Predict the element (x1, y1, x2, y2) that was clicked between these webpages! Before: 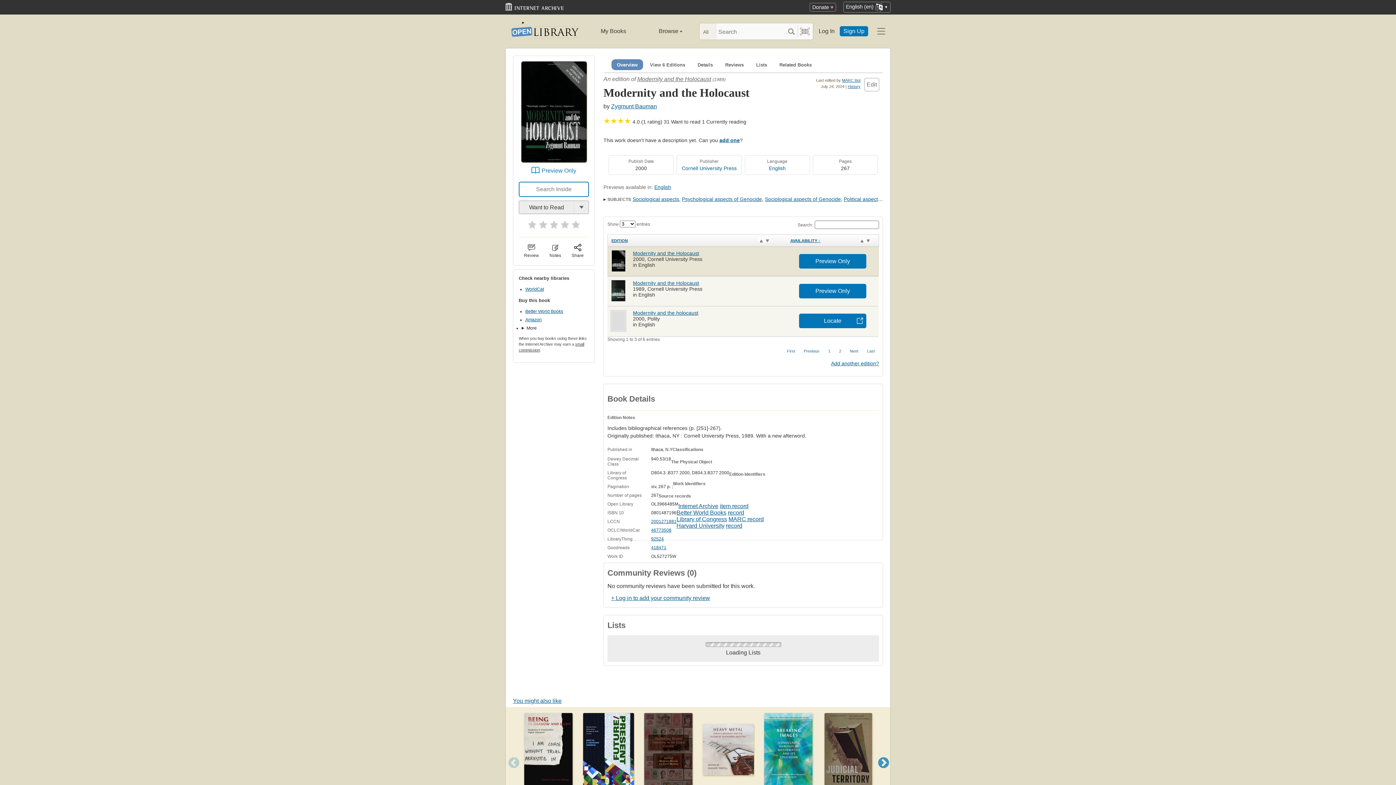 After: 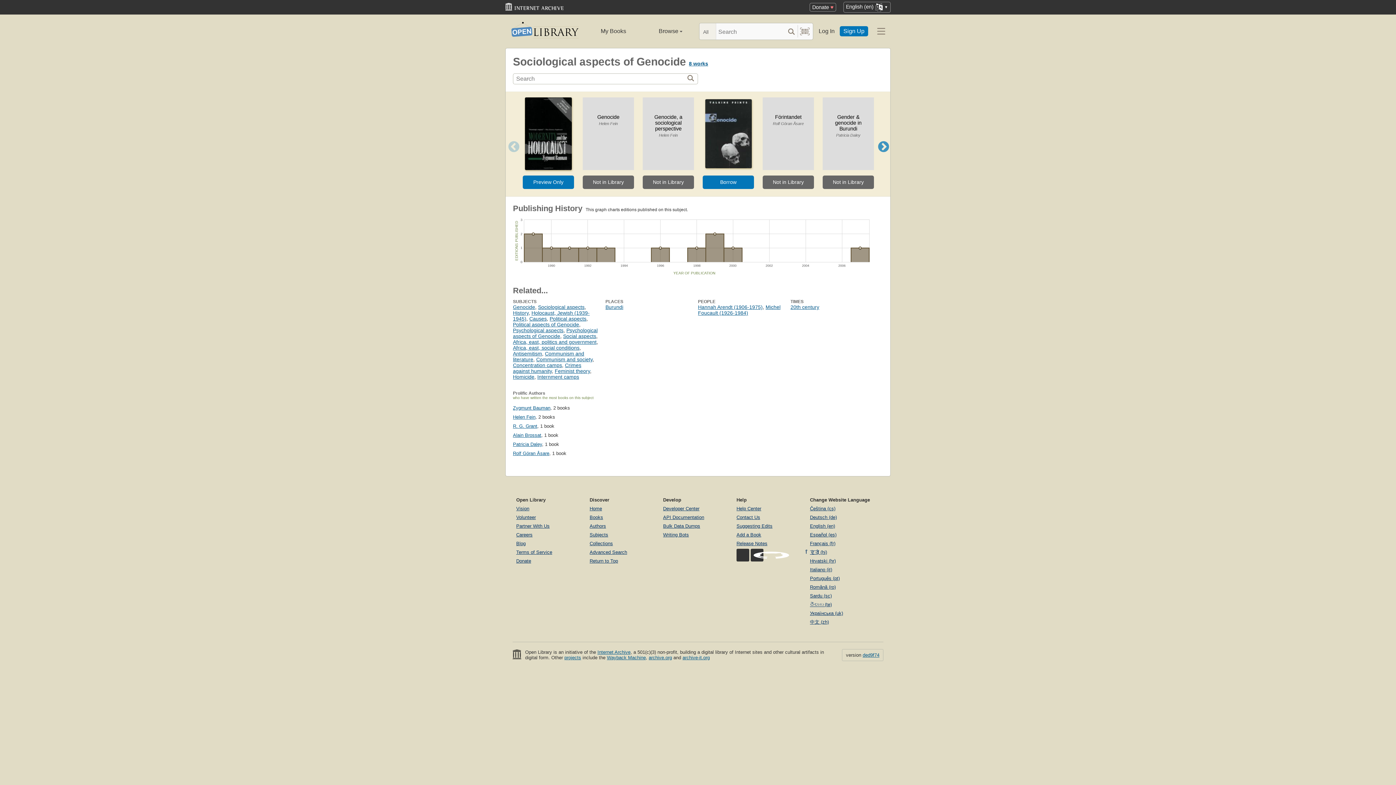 Action: bbox: (765, 196, 841, 202) label: Sociological aspects of Genocide